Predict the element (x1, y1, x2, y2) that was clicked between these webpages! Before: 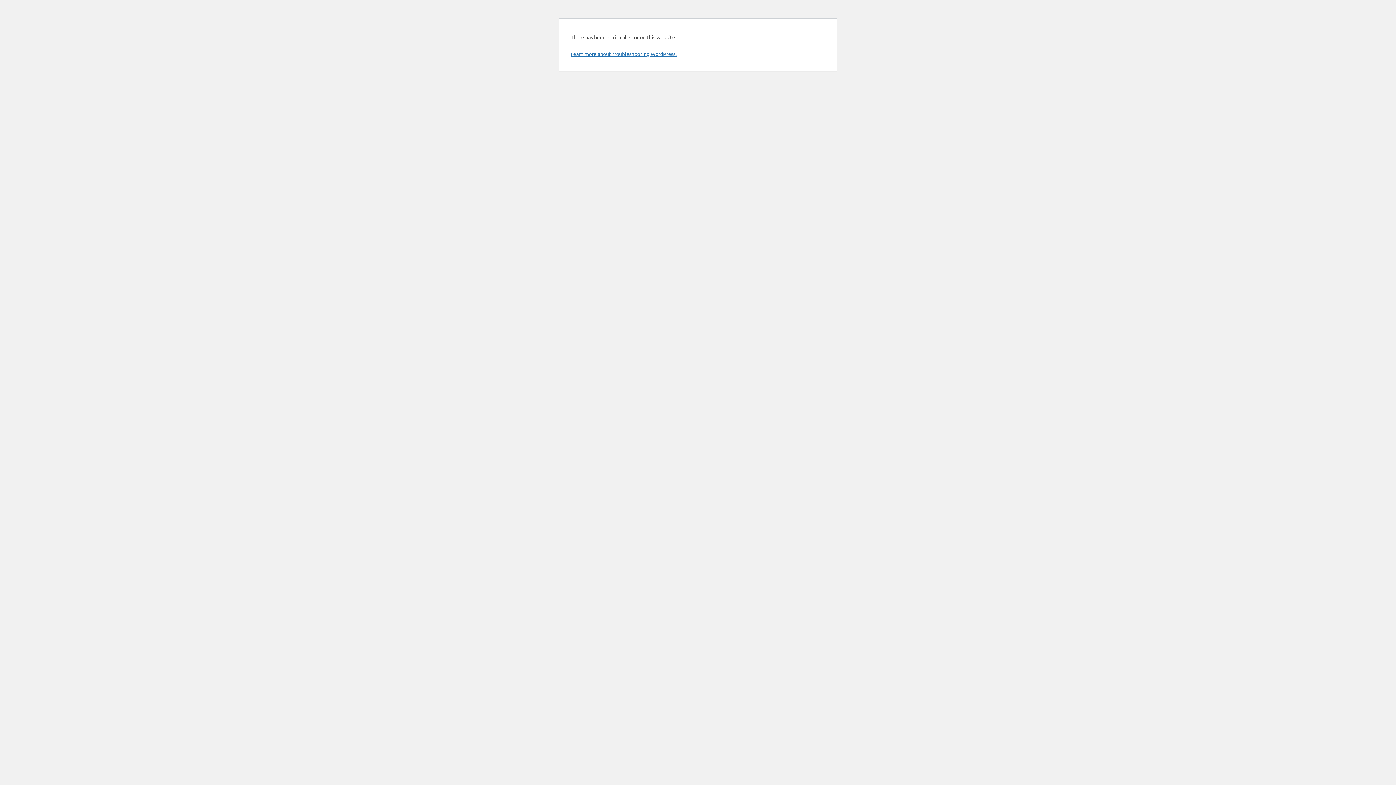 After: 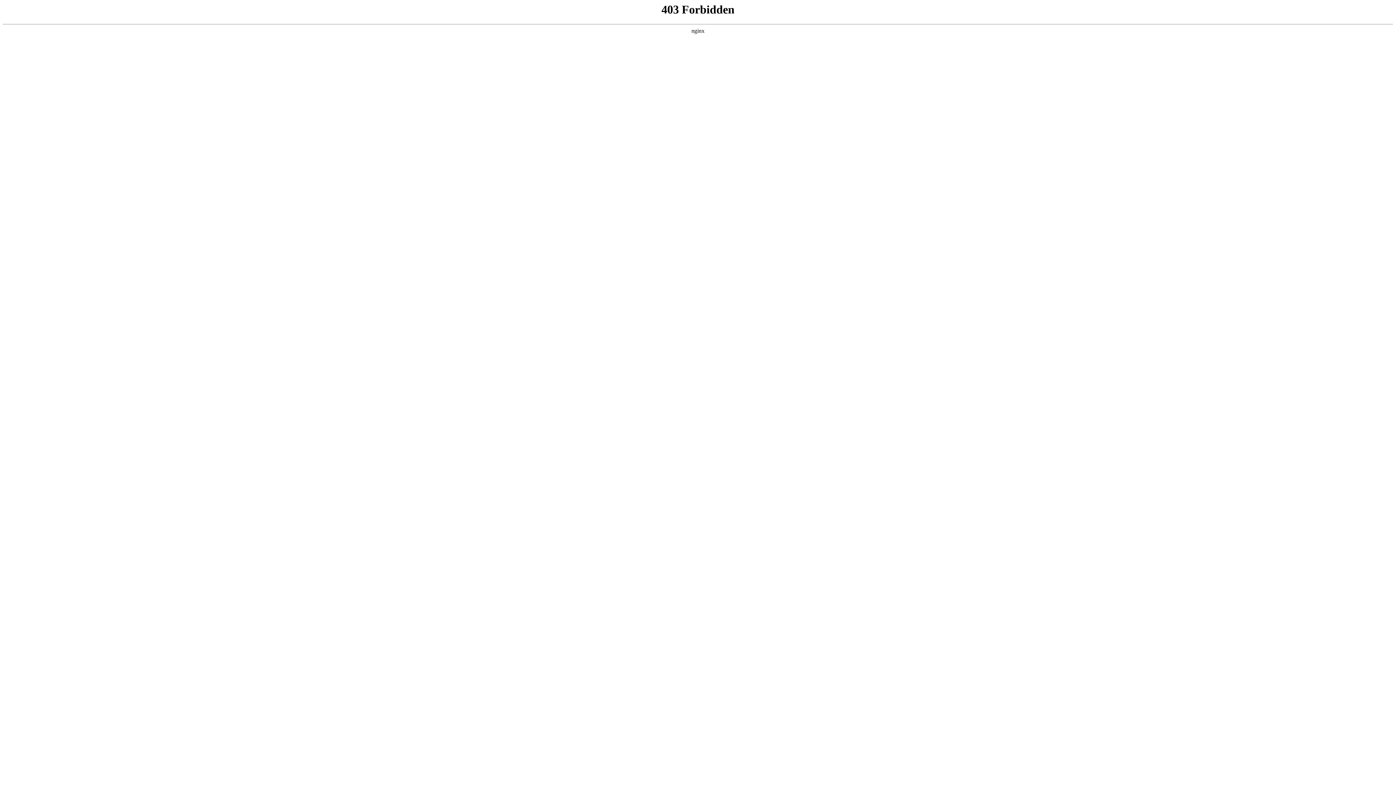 Action: bbox: (570, 50, 676, 57) label: Learn more about troubleshooting WordPress.